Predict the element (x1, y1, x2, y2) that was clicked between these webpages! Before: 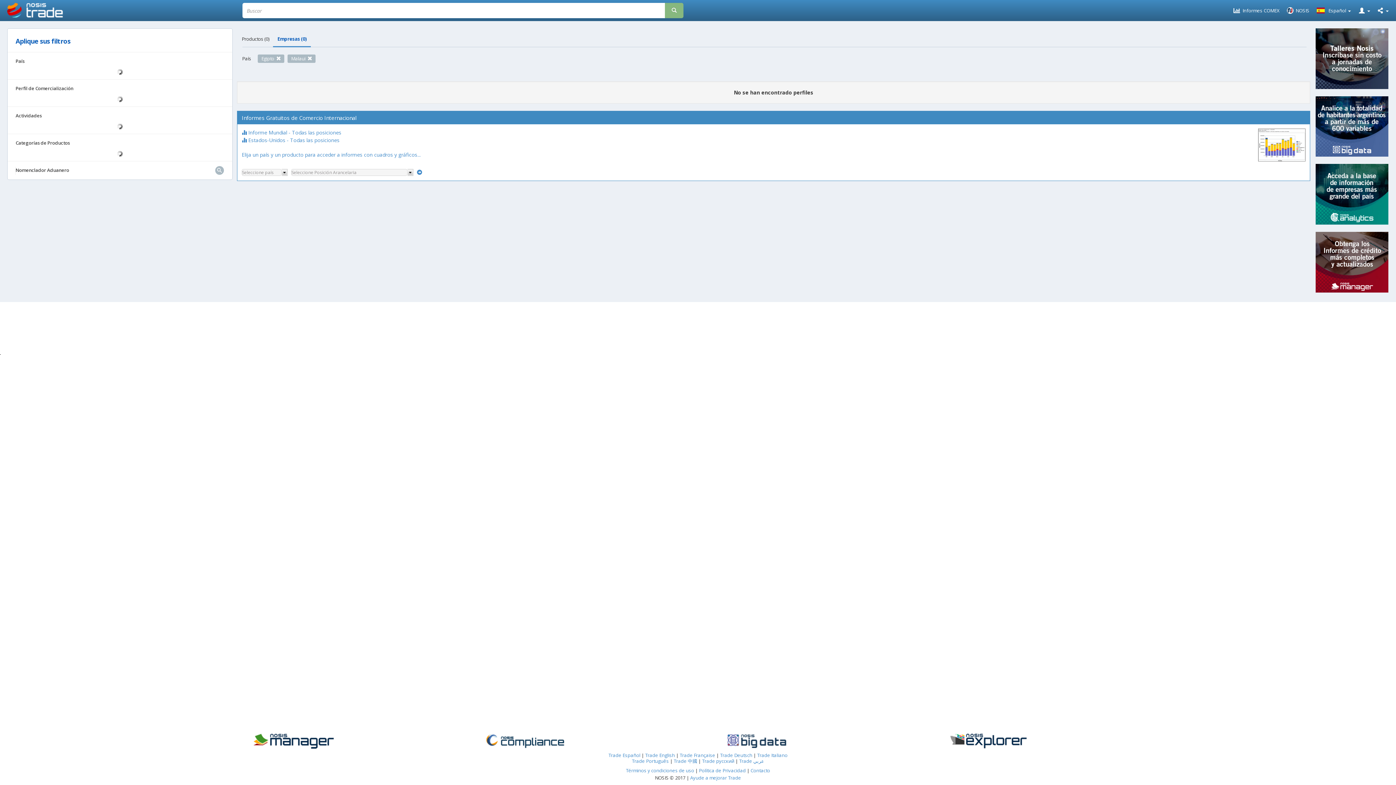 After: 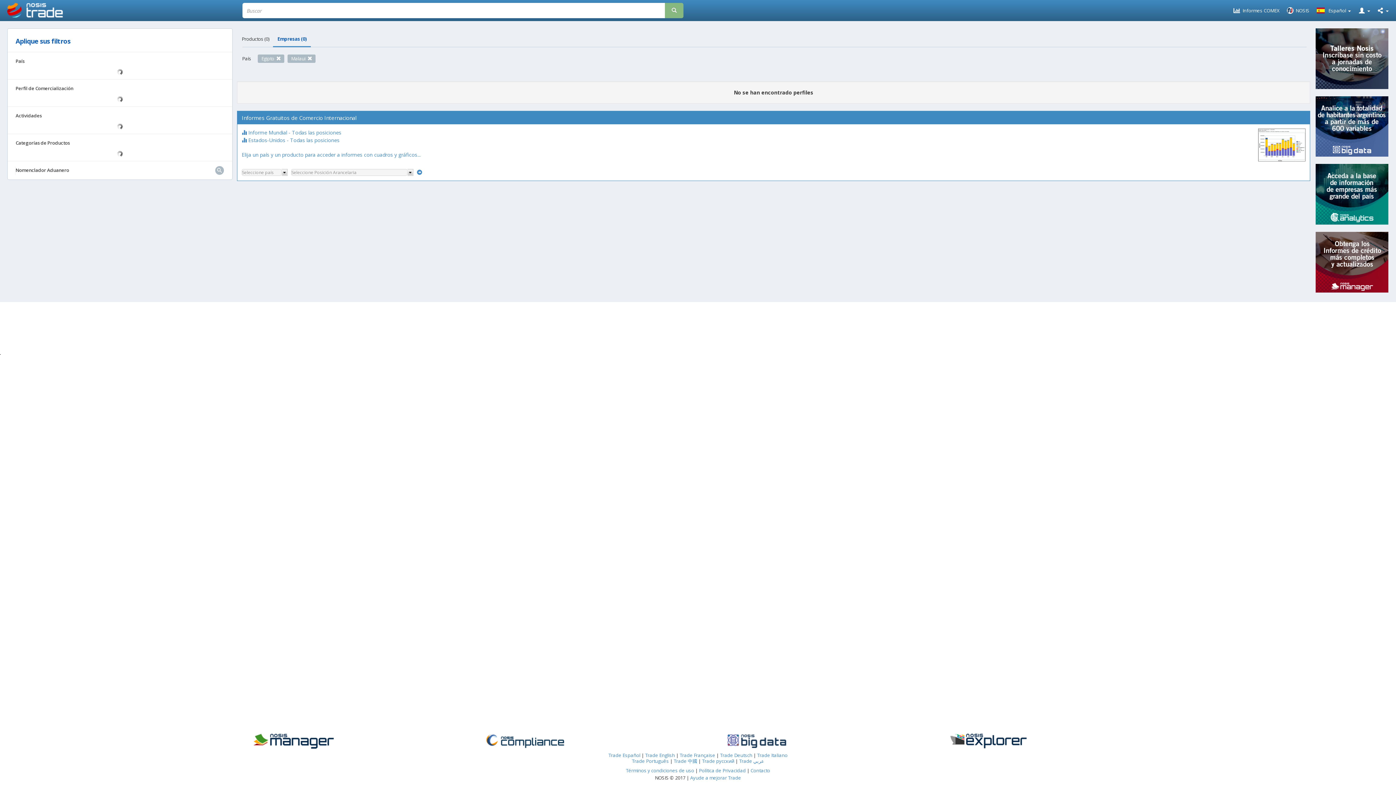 Action: bbox: (470, 734, 693, 749)